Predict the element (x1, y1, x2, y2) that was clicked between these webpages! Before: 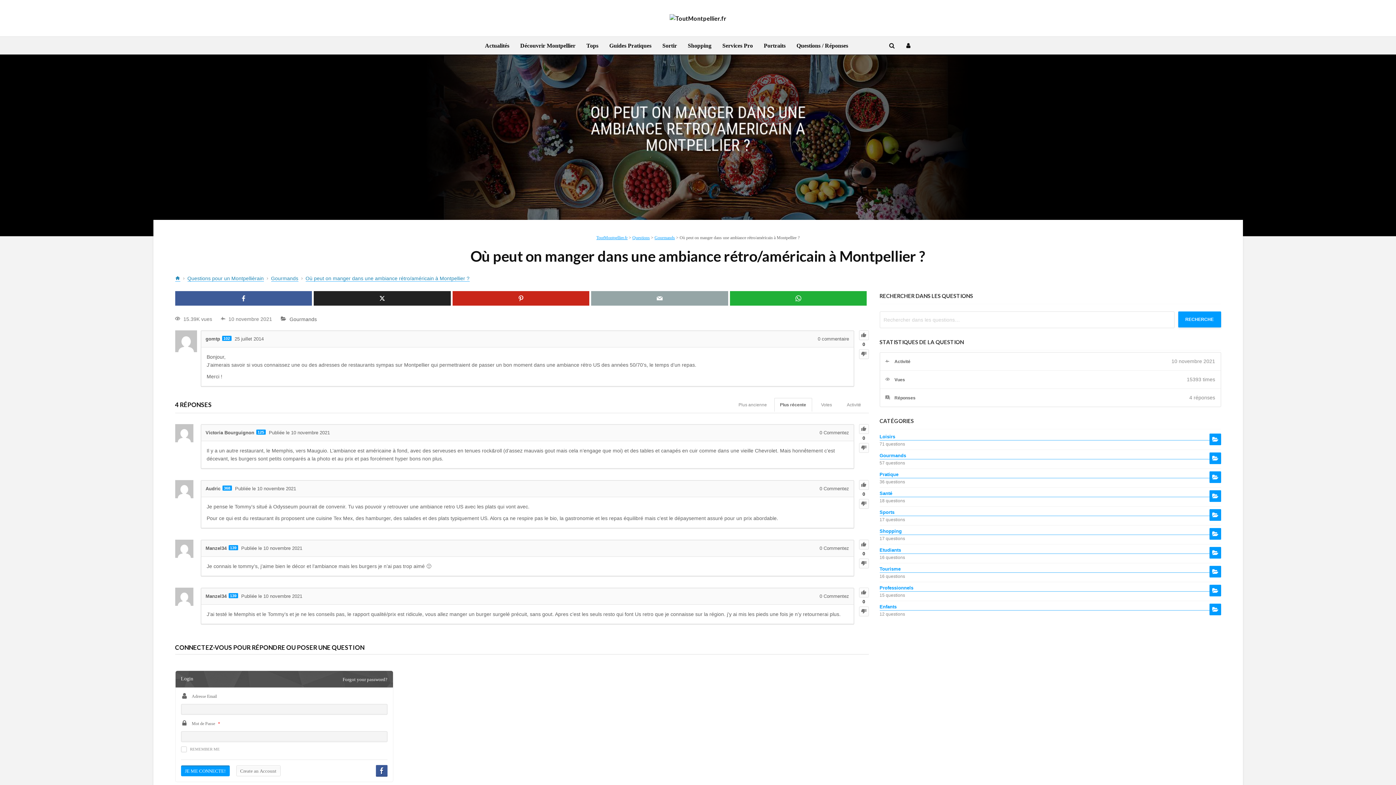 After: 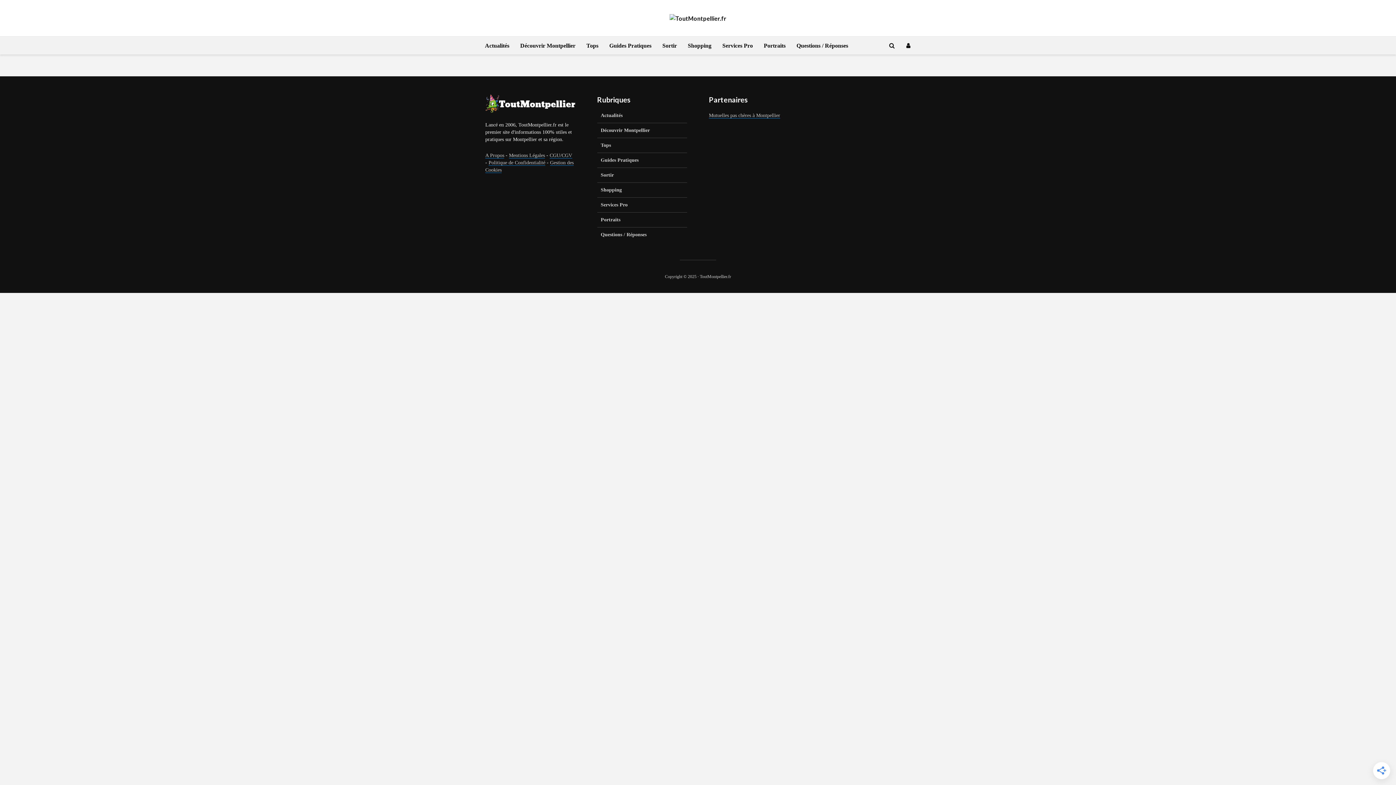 Action: bbox: (222, 485, 231, 491) label: 368